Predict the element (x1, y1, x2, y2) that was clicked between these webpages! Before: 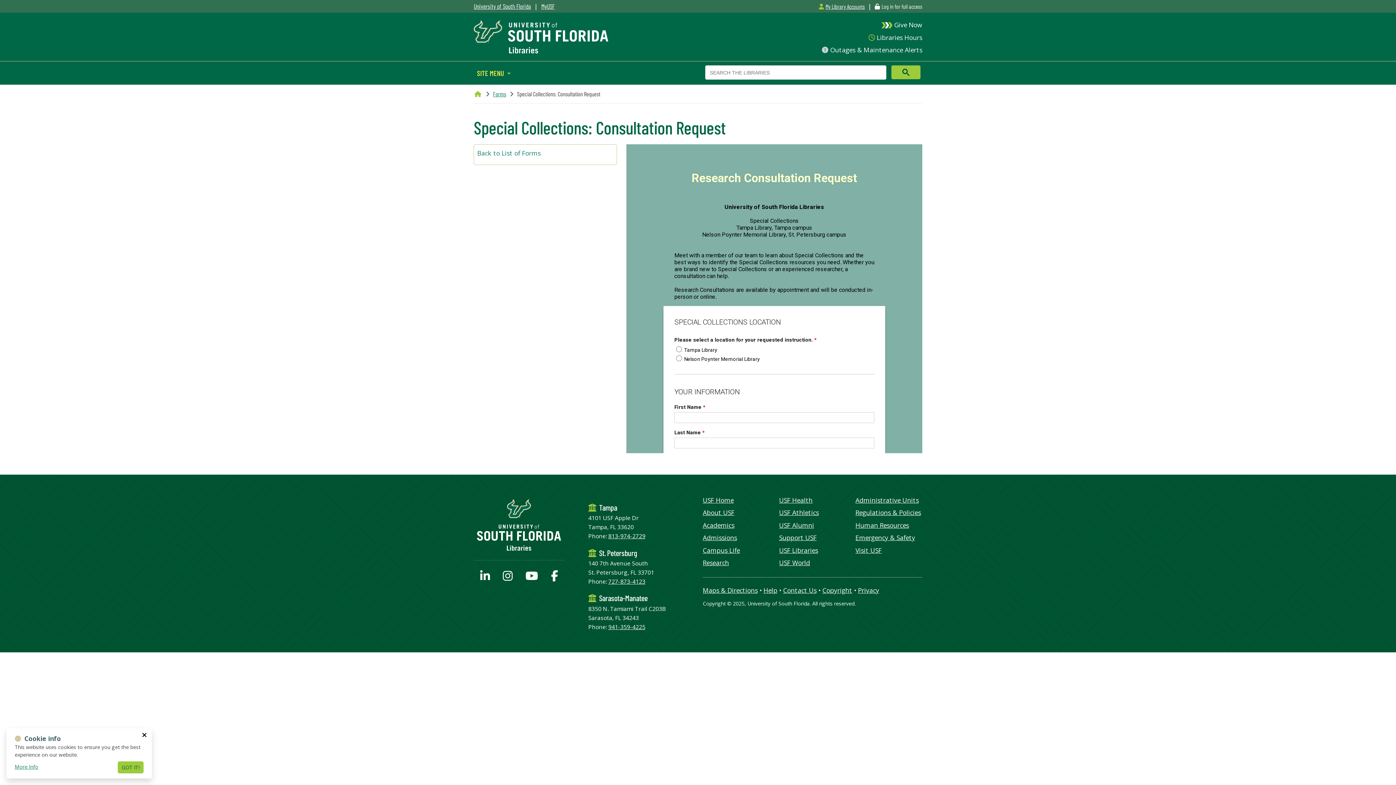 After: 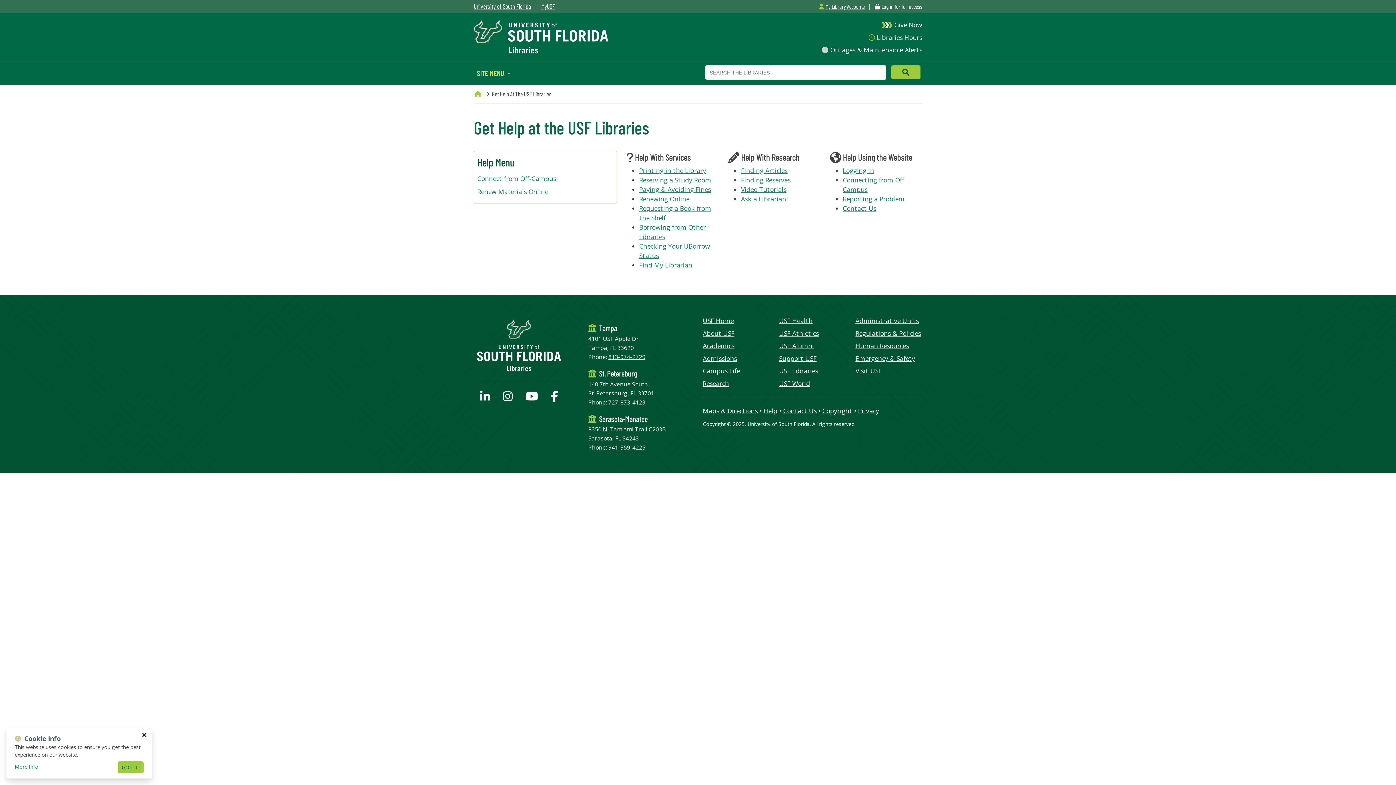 Action: label: Help bbox: (763, 586, 777, 594)